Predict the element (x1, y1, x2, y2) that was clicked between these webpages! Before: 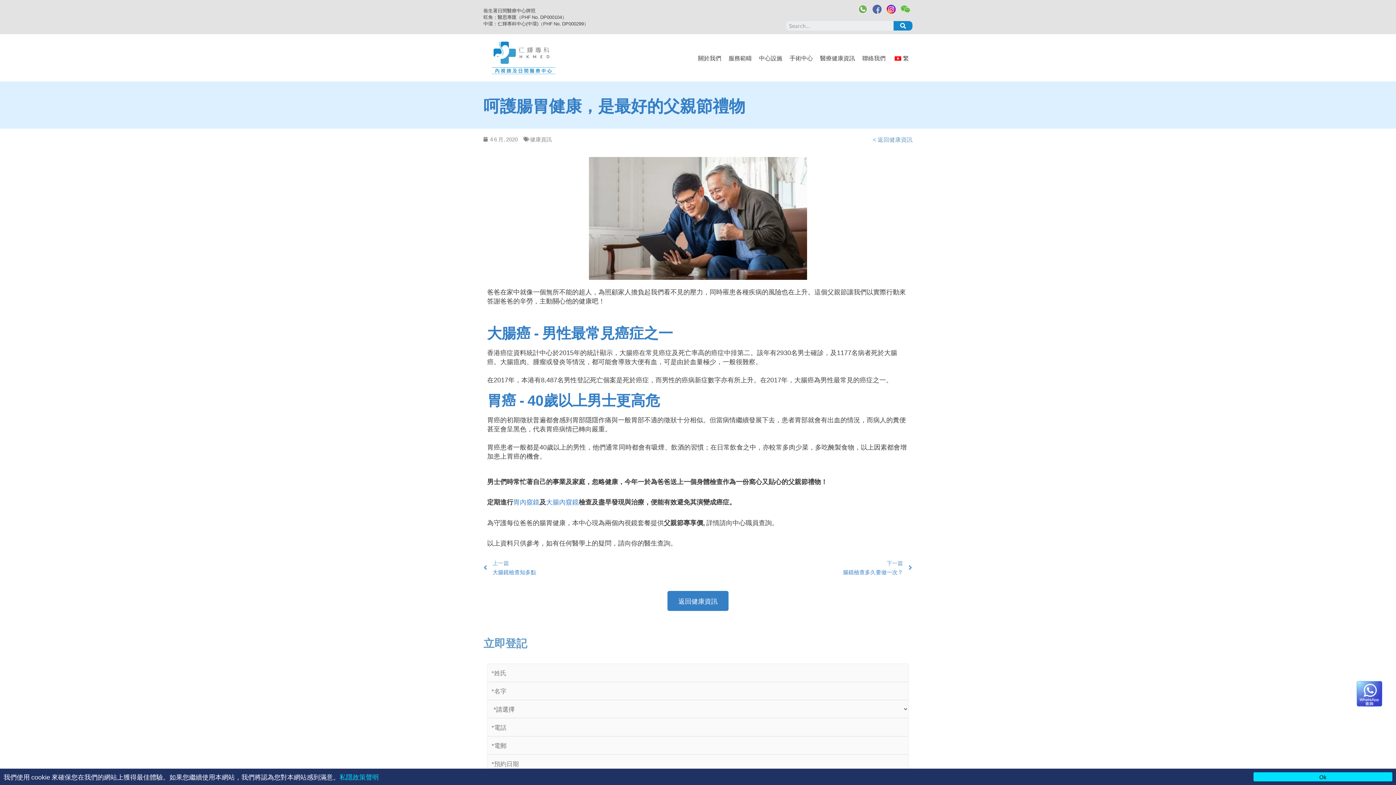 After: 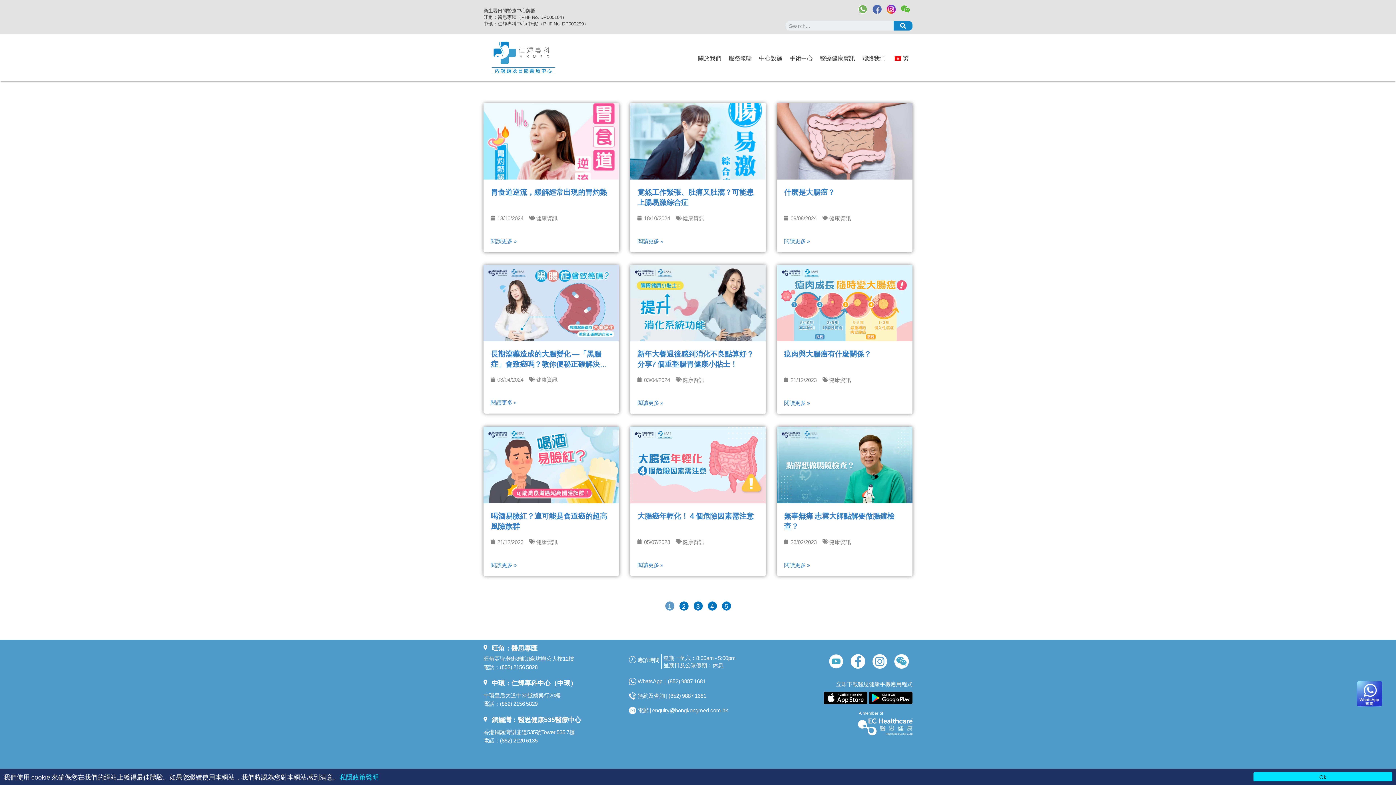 Action: bbox: (873, 134, 912, 143) label: < 返回健康資訊